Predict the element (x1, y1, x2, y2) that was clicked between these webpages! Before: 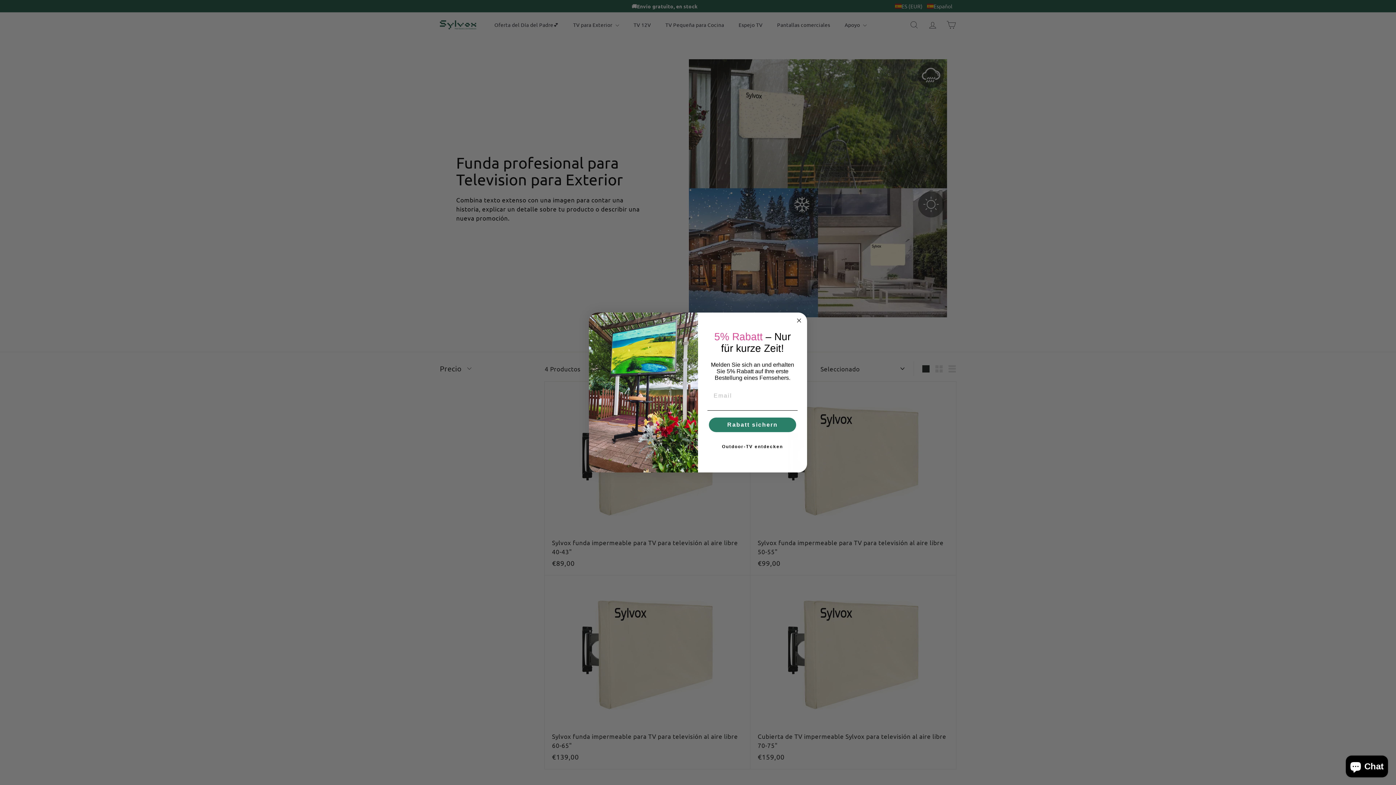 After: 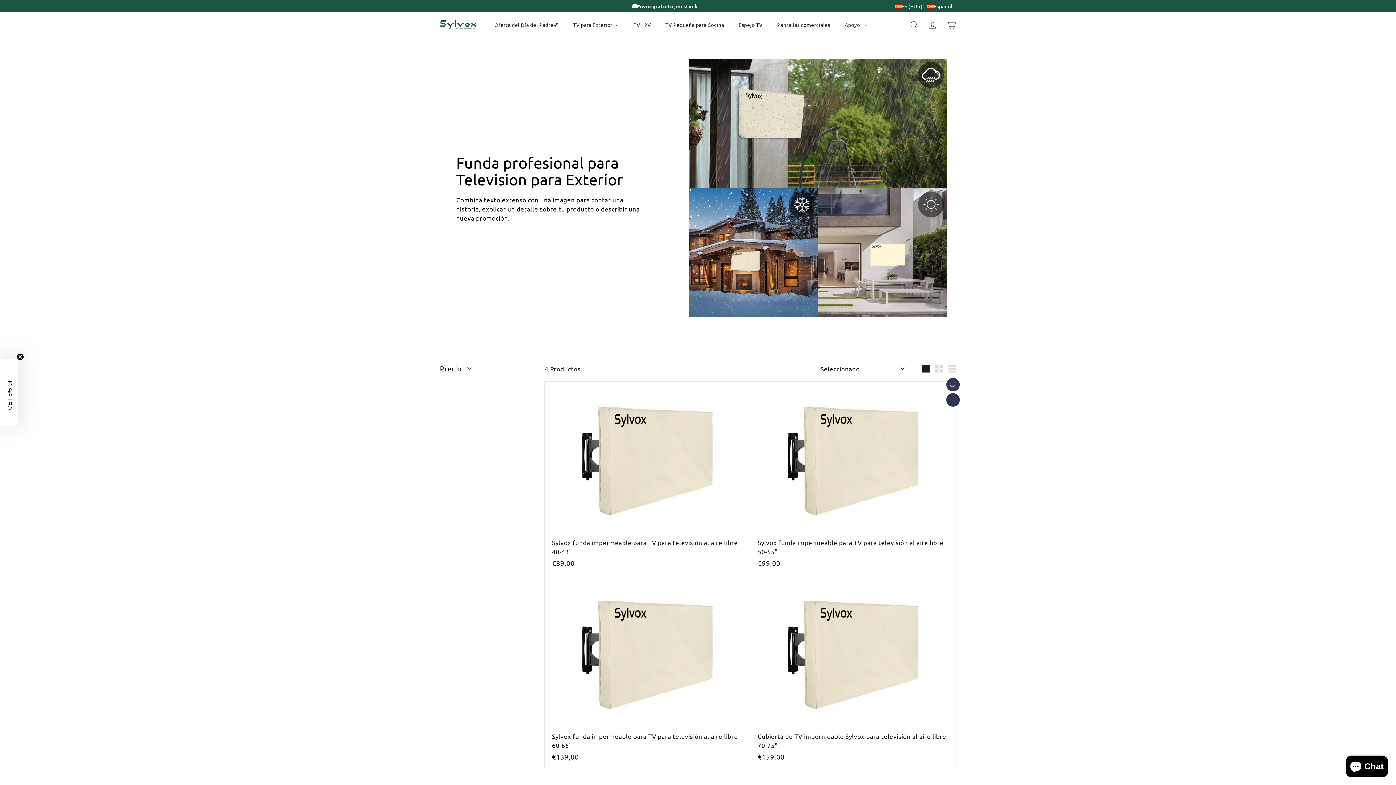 Action: label: Outdoor-TV entdecken bbox: (707, 439, 797, 454)